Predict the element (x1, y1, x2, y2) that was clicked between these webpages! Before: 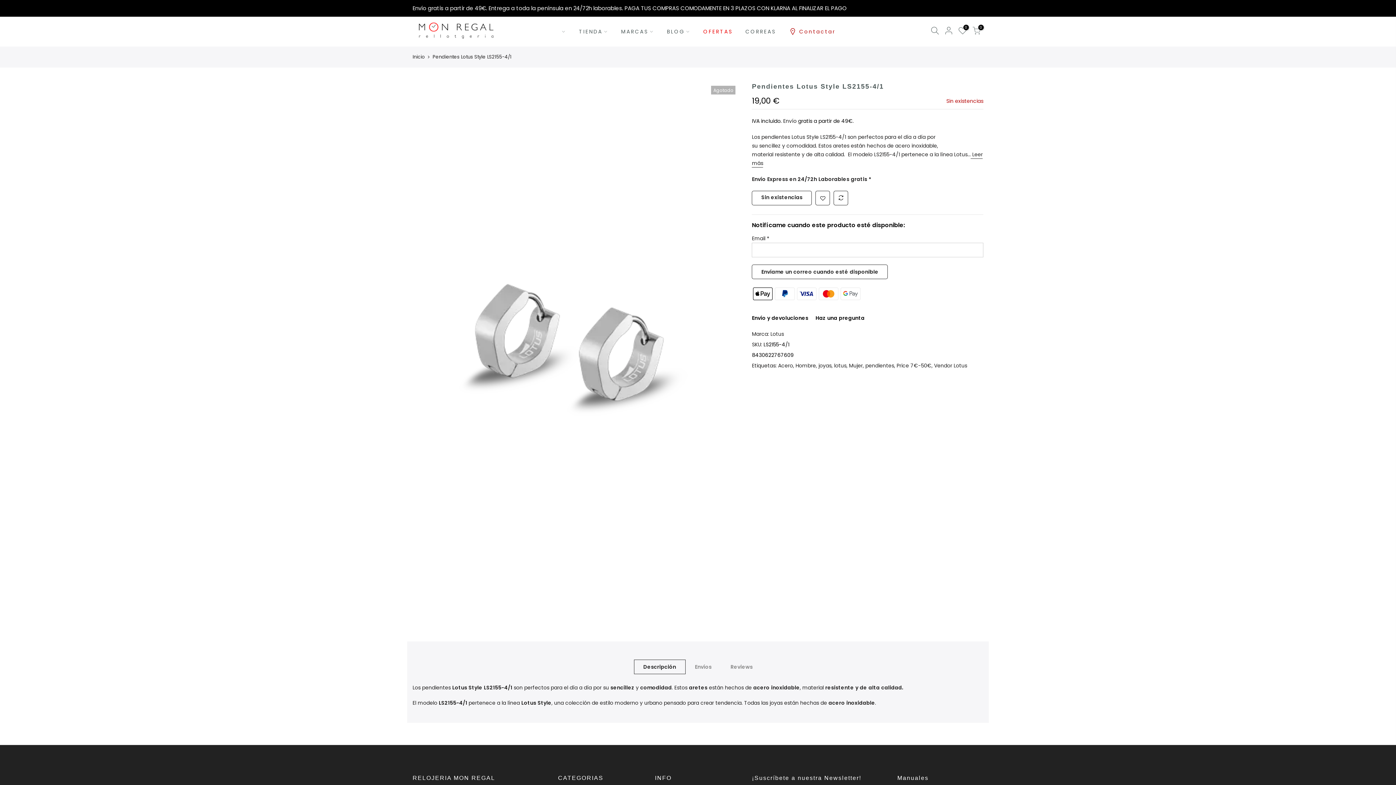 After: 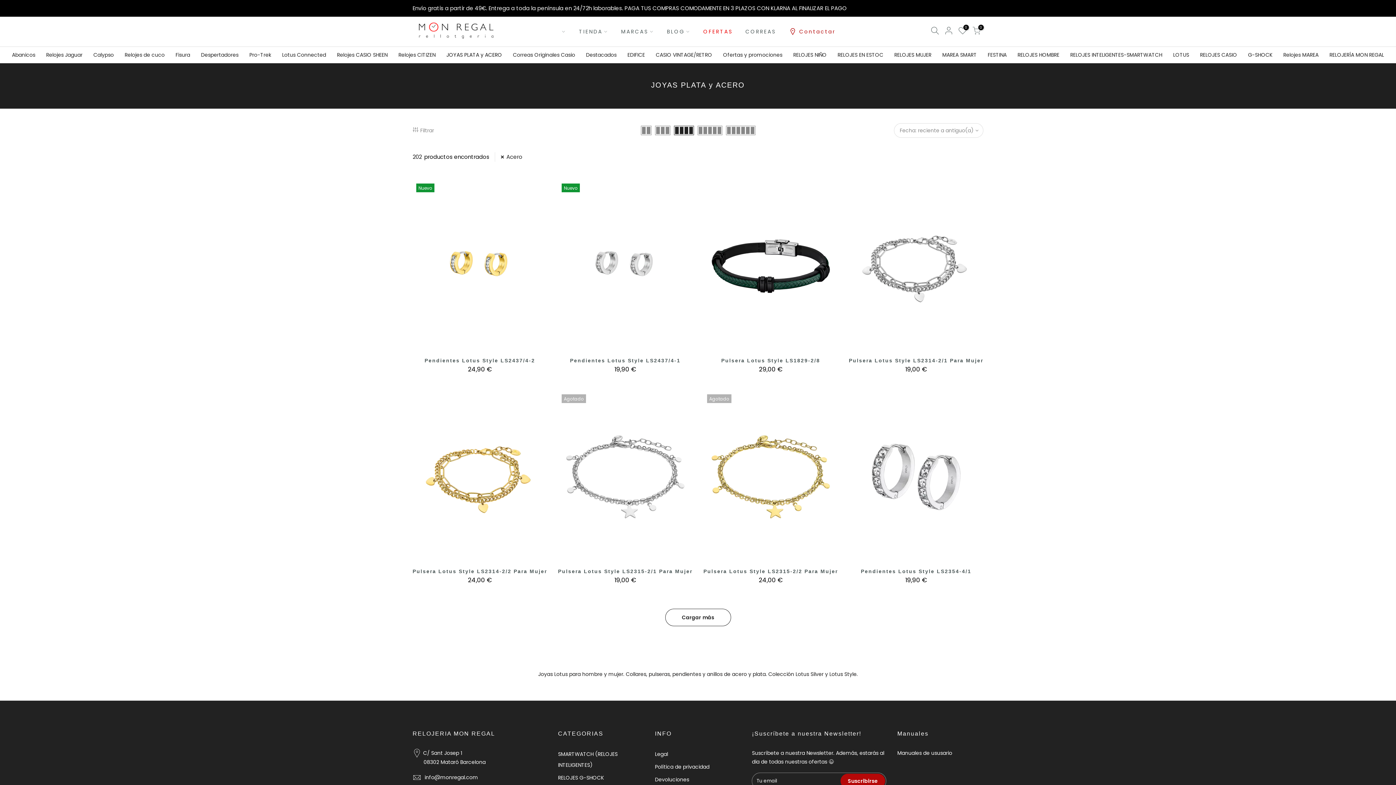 Action: label: Acero bbox: (778, 361, 793, 370)